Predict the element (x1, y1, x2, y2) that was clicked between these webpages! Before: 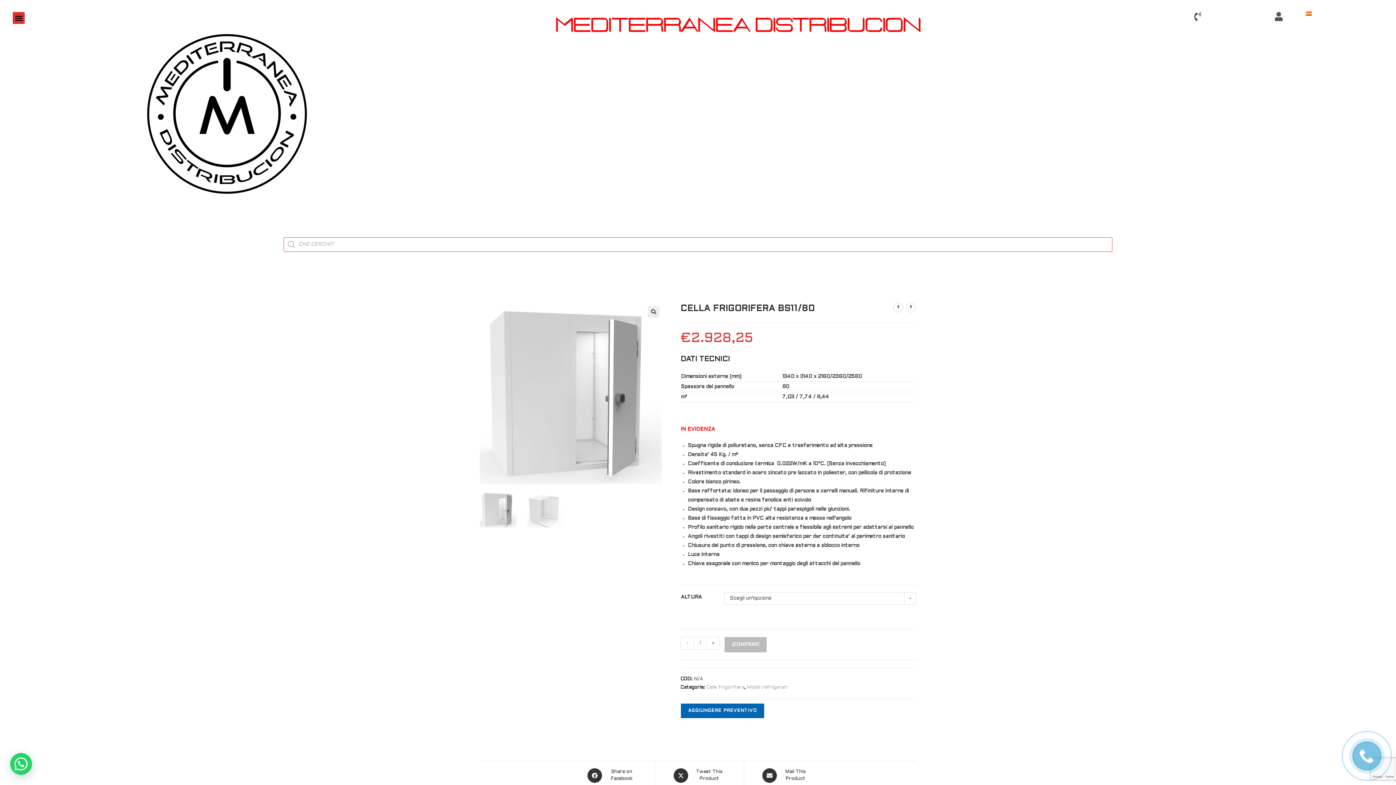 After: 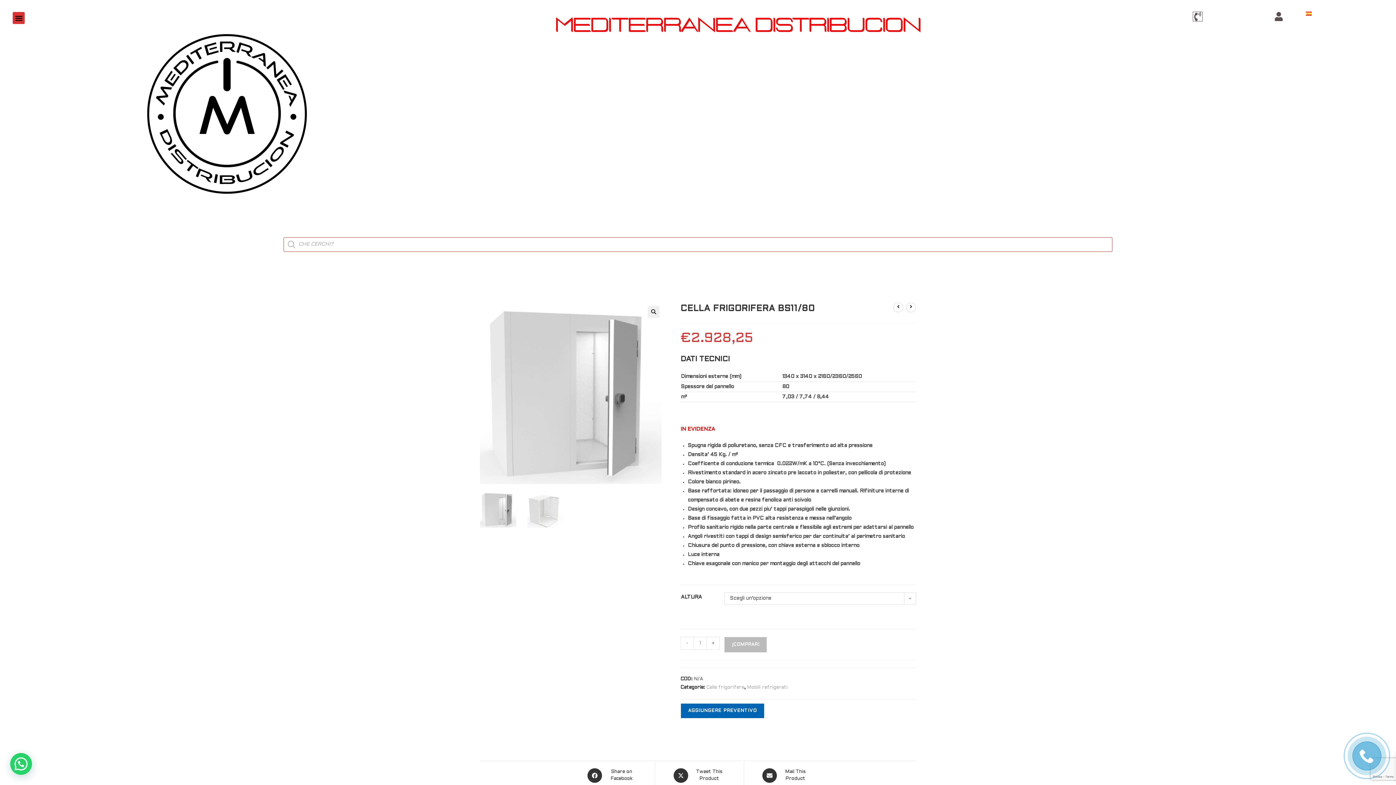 Action: bbox: (1193, 12, 1202, 21)